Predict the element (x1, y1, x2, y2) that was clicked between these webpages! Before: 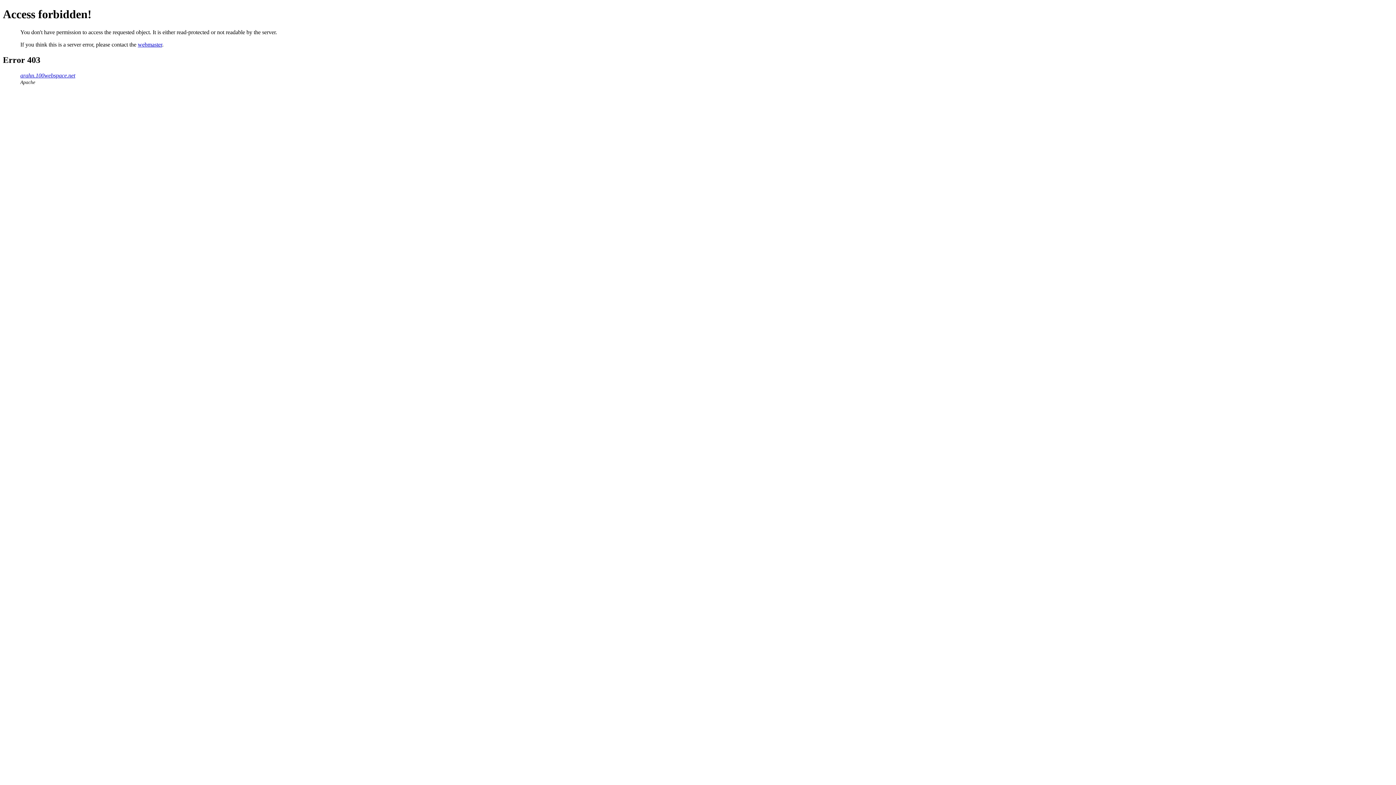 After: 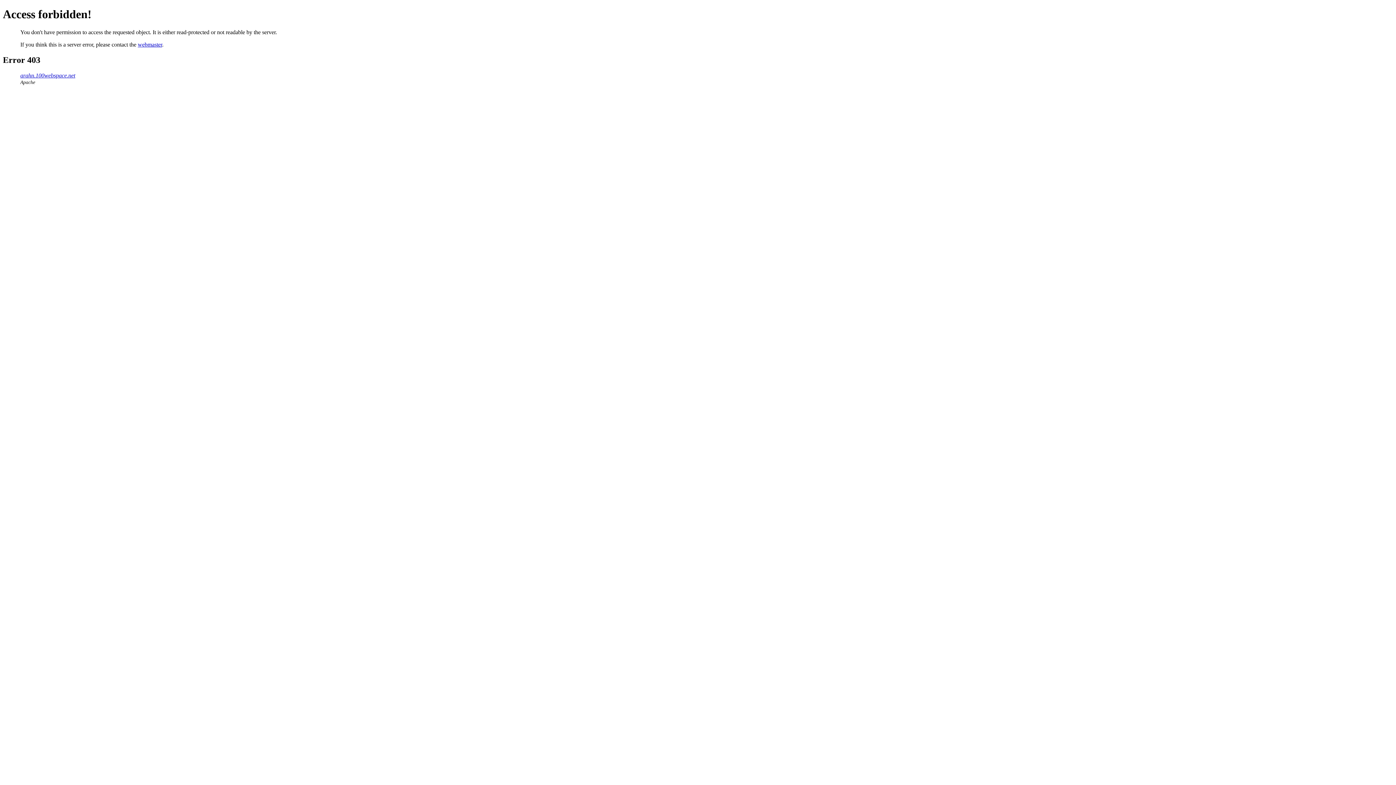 Action: label: webmaster bbox: (137, 41, 162, 47)